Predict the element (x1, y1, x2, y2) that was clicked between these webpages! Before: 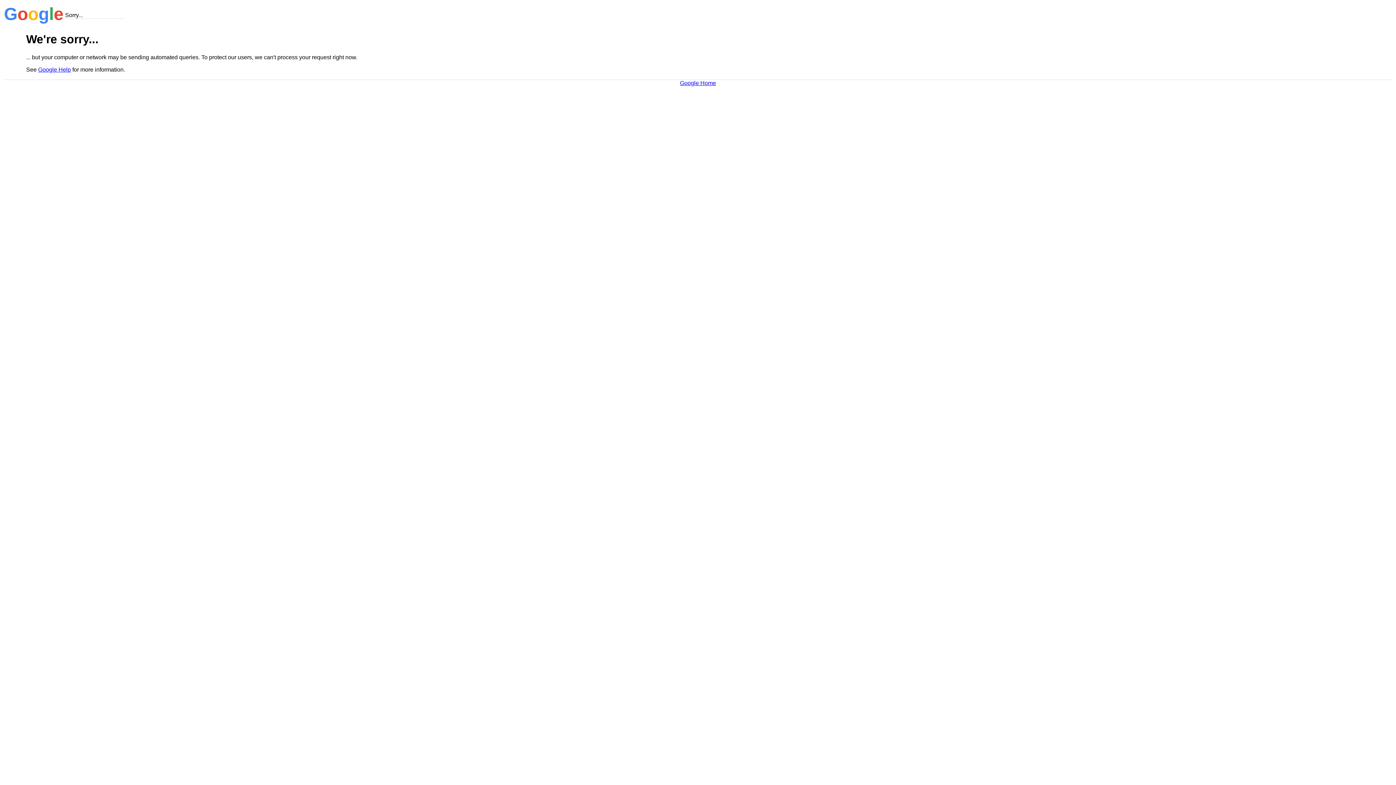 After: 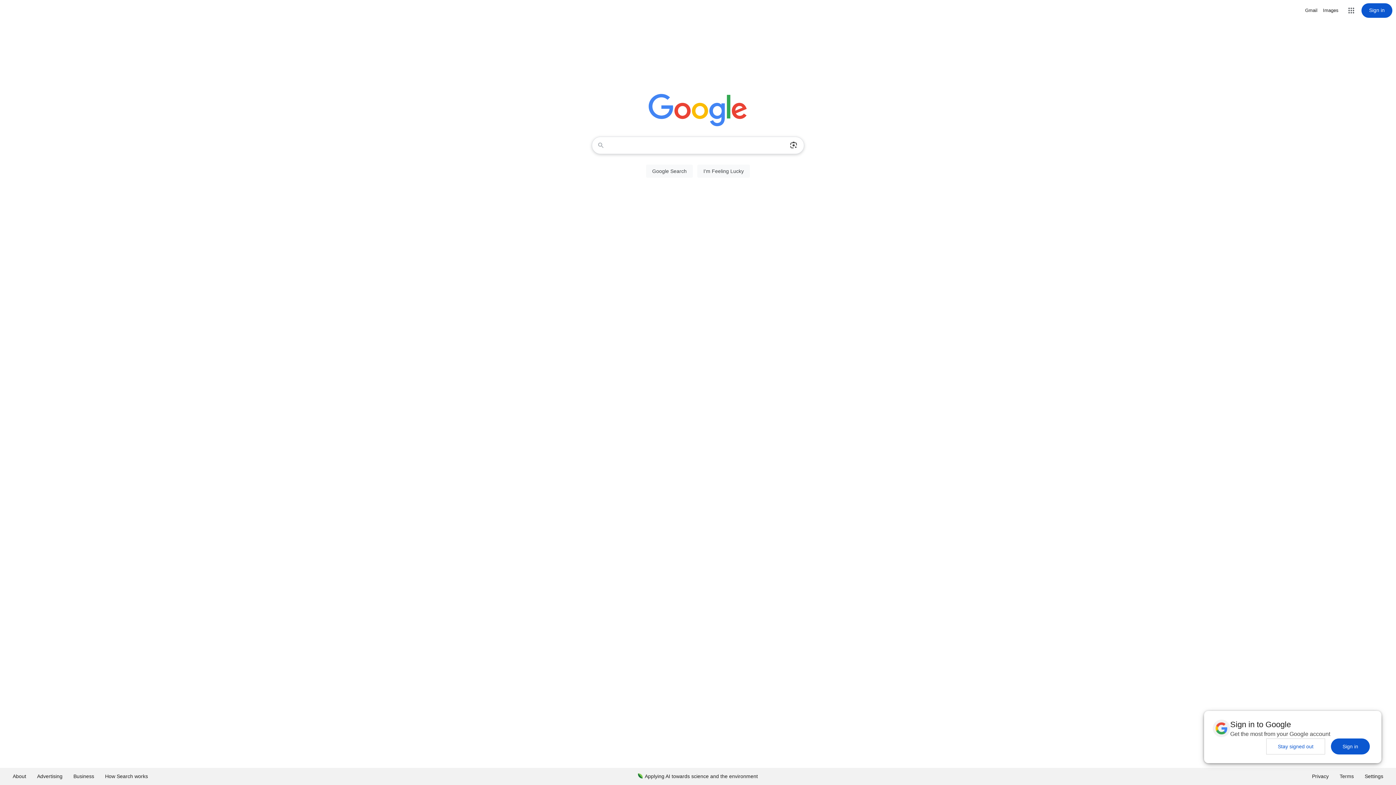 Action: bbox: (680, 79, 716, 86) label: Google Home